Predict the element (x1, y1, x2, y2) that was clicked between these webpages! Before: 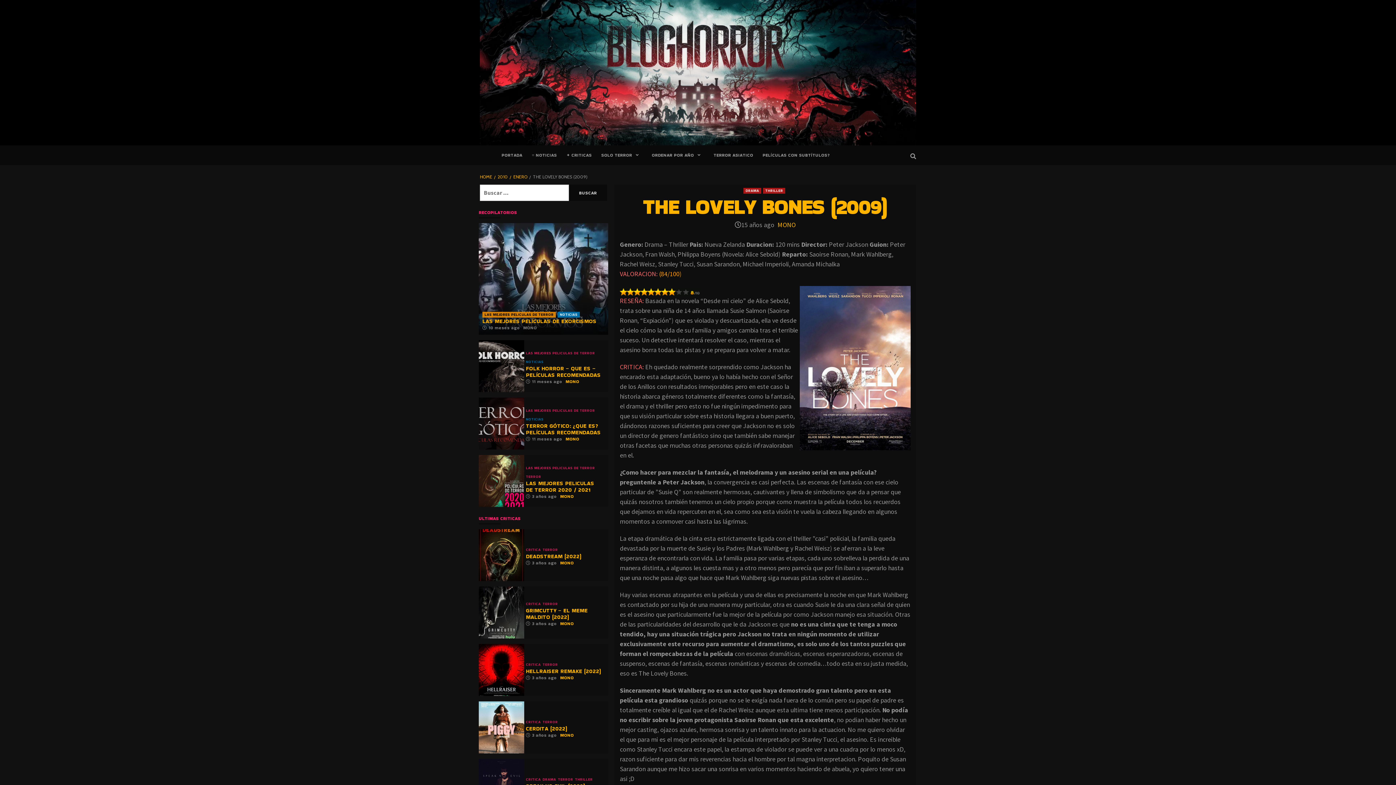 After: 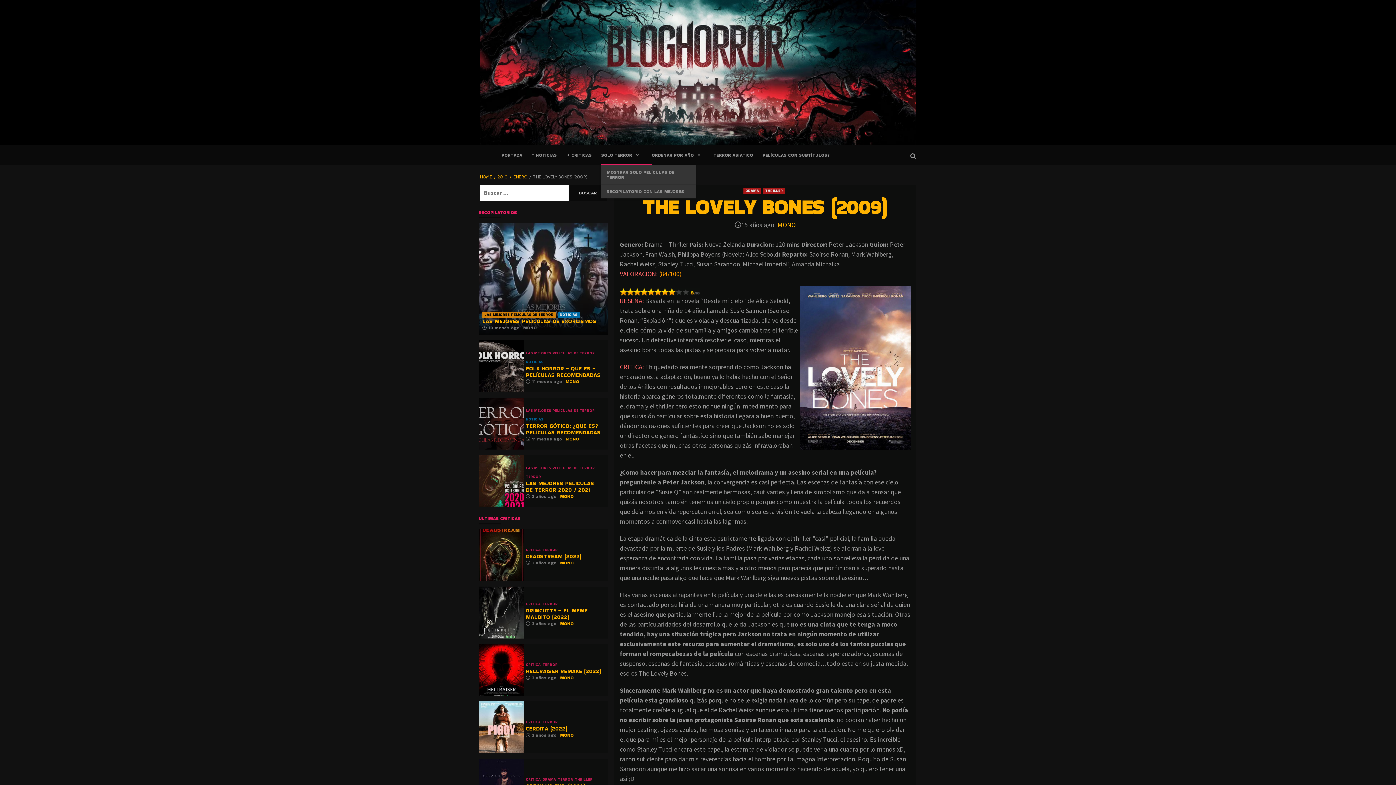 Action: label: SOLO TERROR bbox: (601, 145, 652, 165)